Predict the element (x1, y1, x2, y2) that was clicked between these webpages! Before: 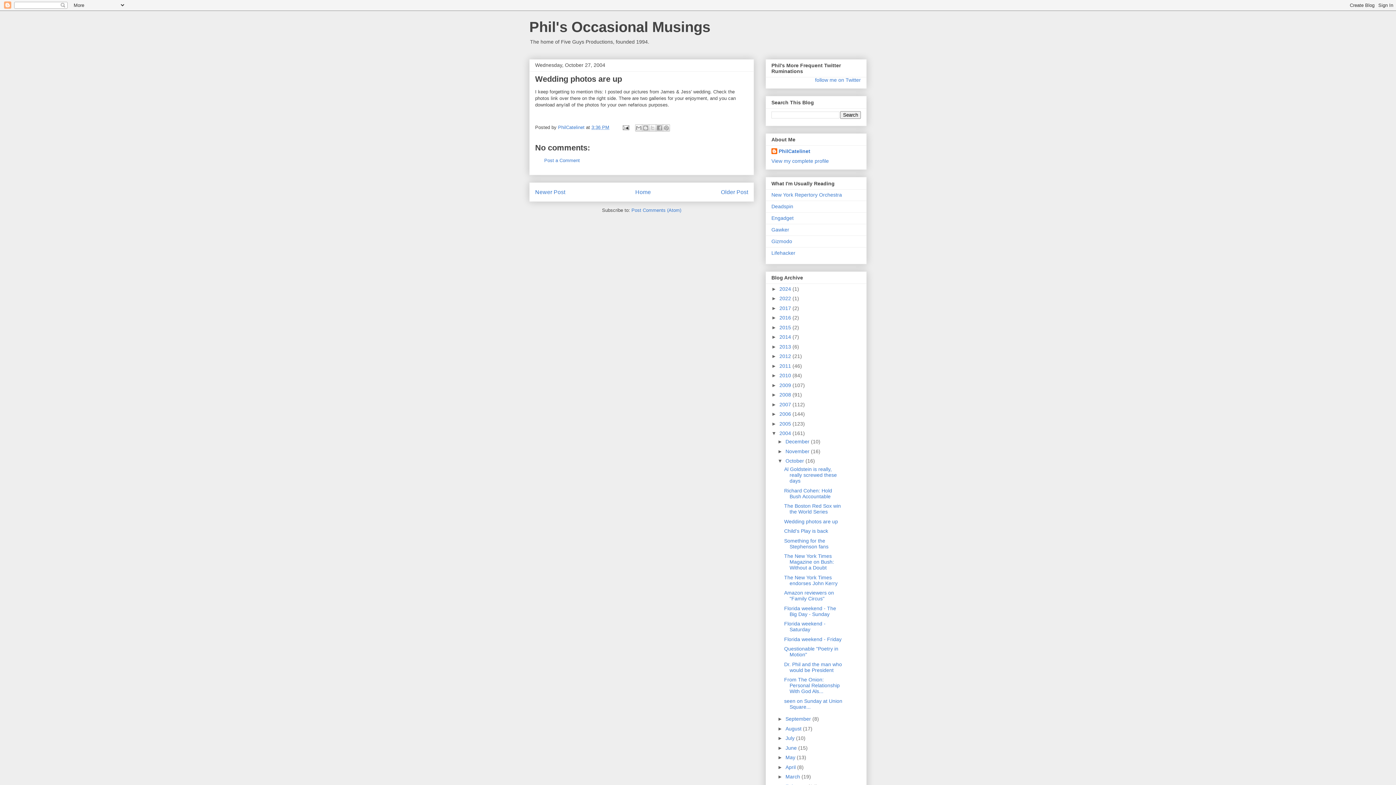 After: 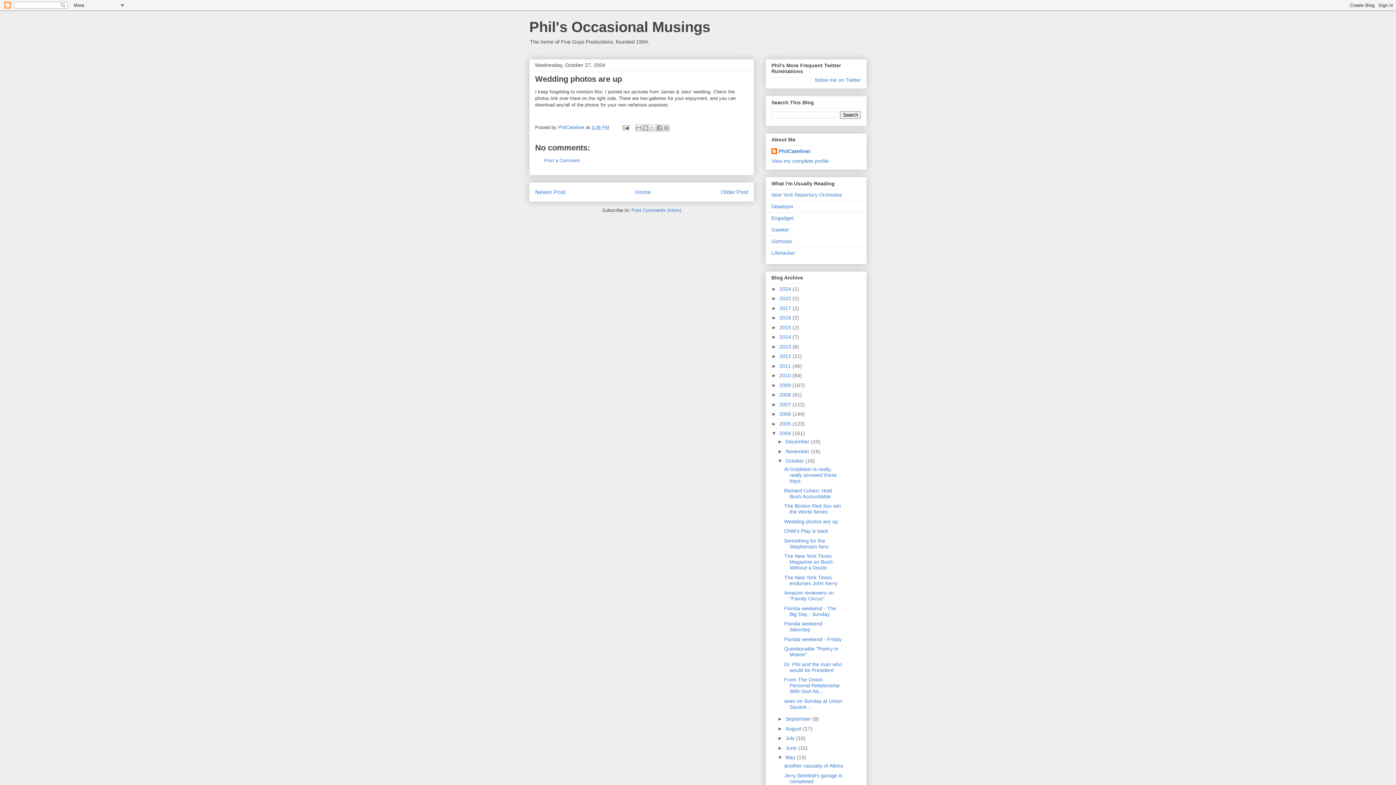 Action: bbox: (777, 755, 785, 760) label: ►  